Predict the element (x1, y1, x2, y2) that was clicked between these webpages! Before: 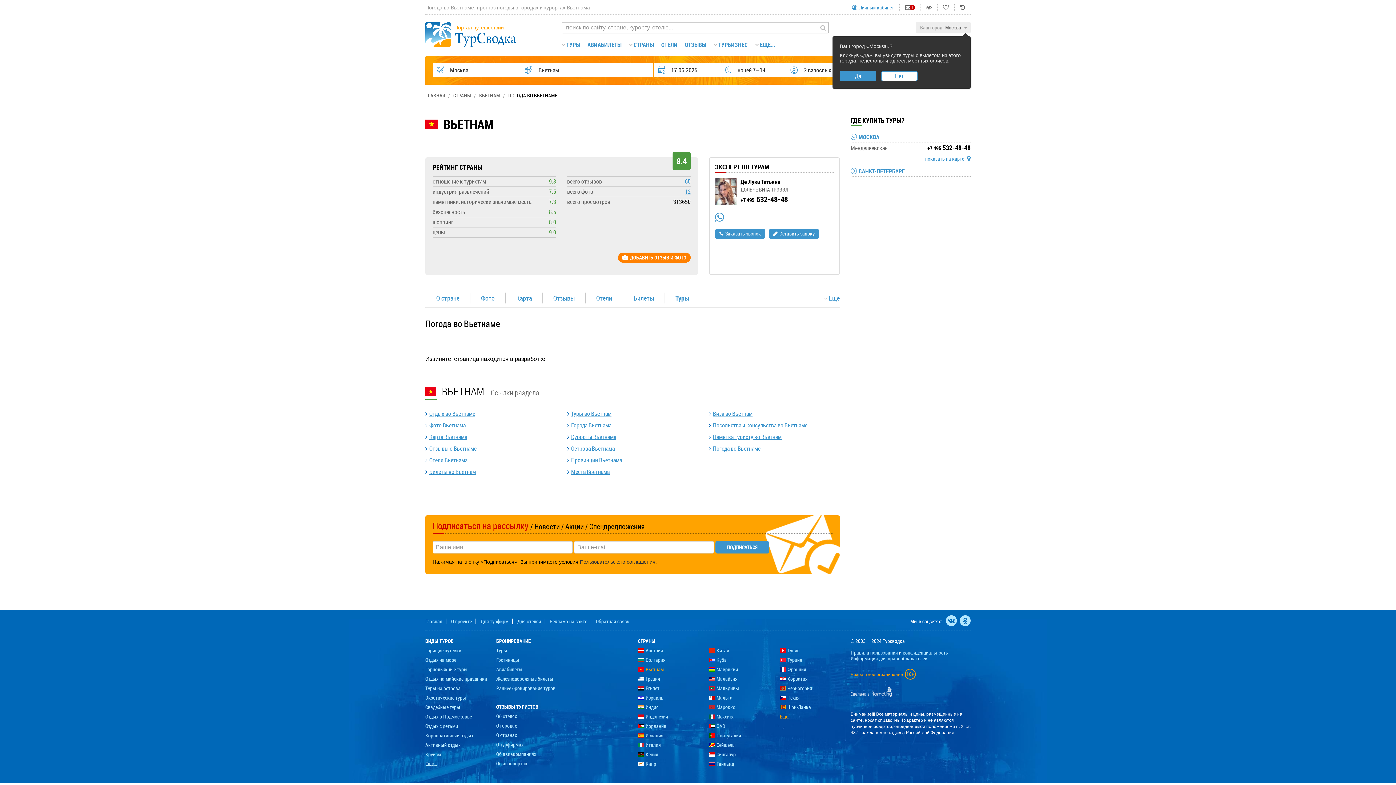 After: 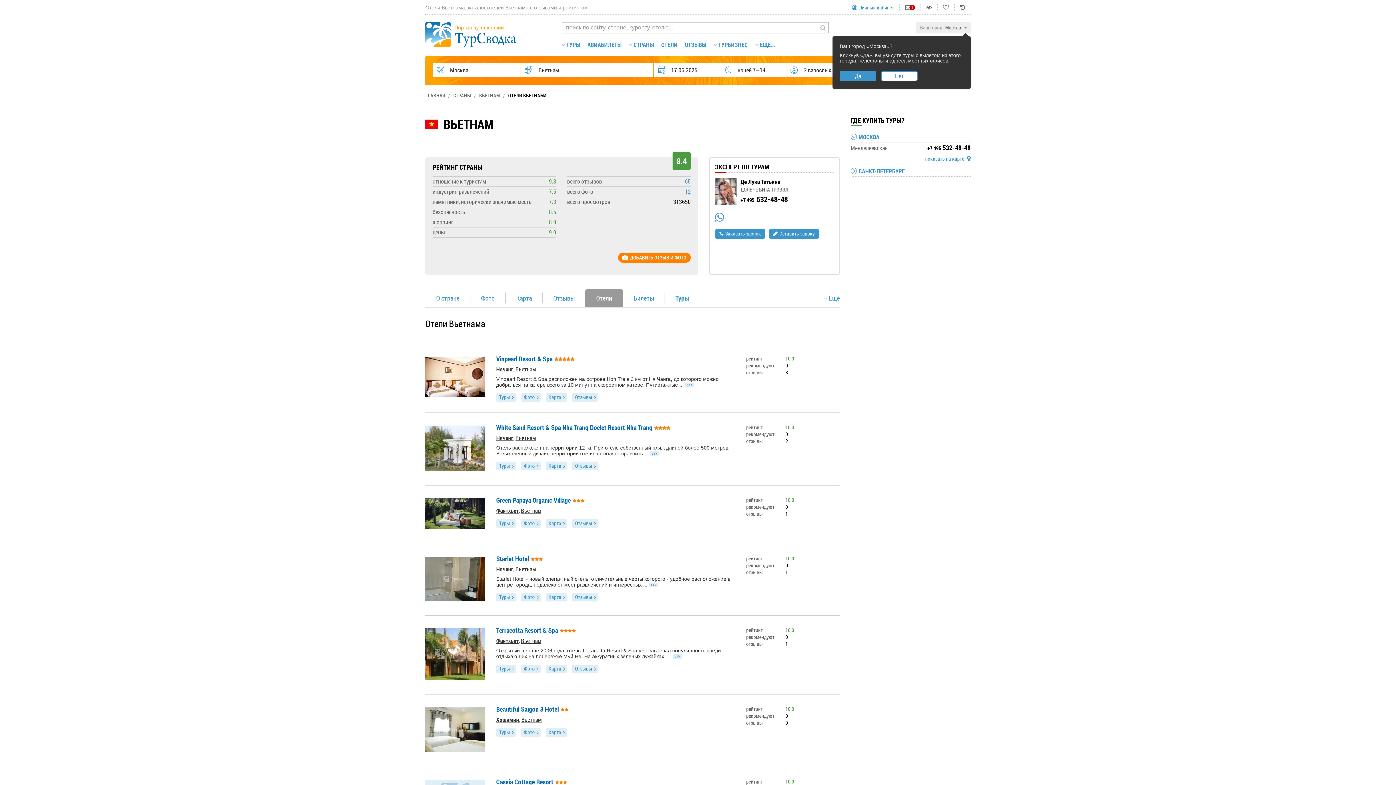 Action: bbox: (429, 456, 467, 464) label: Отели Вьетнама